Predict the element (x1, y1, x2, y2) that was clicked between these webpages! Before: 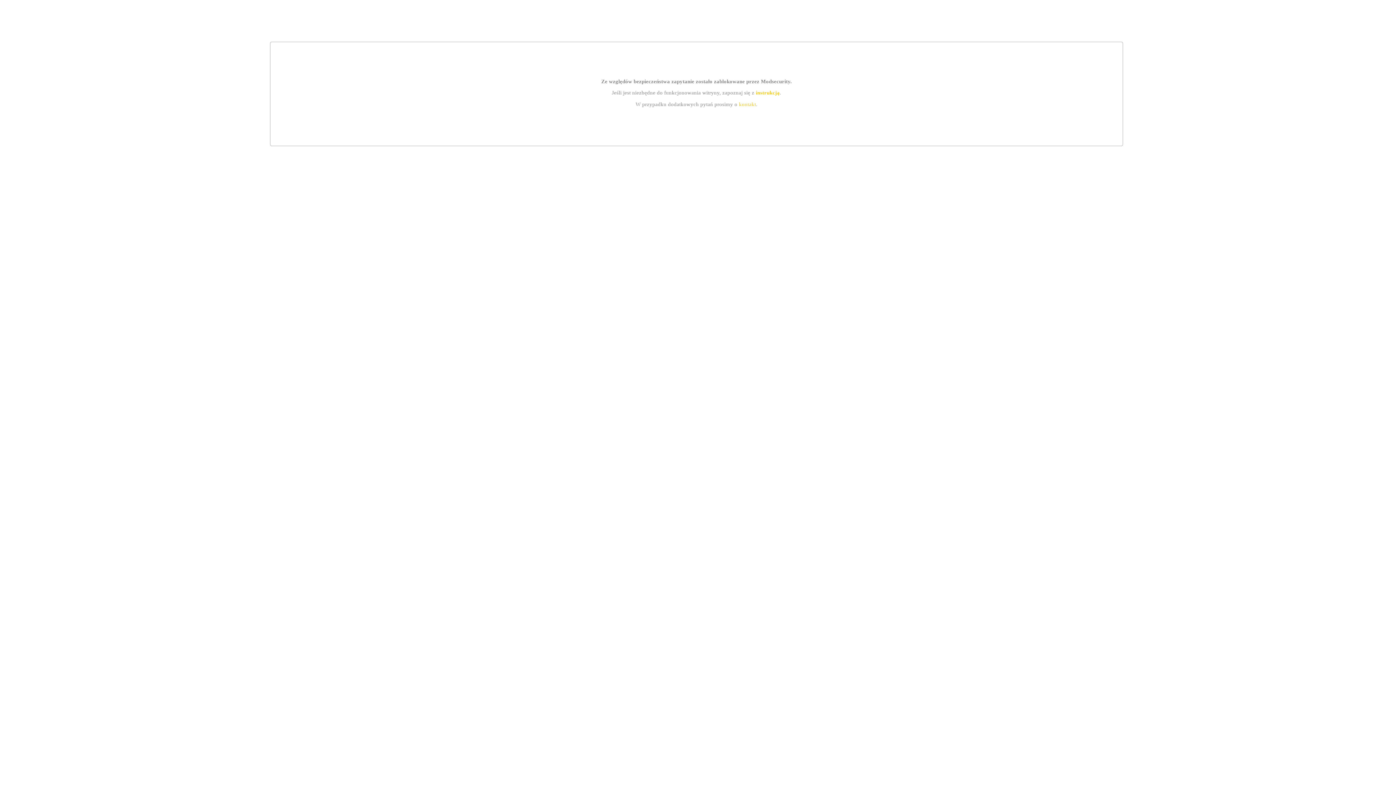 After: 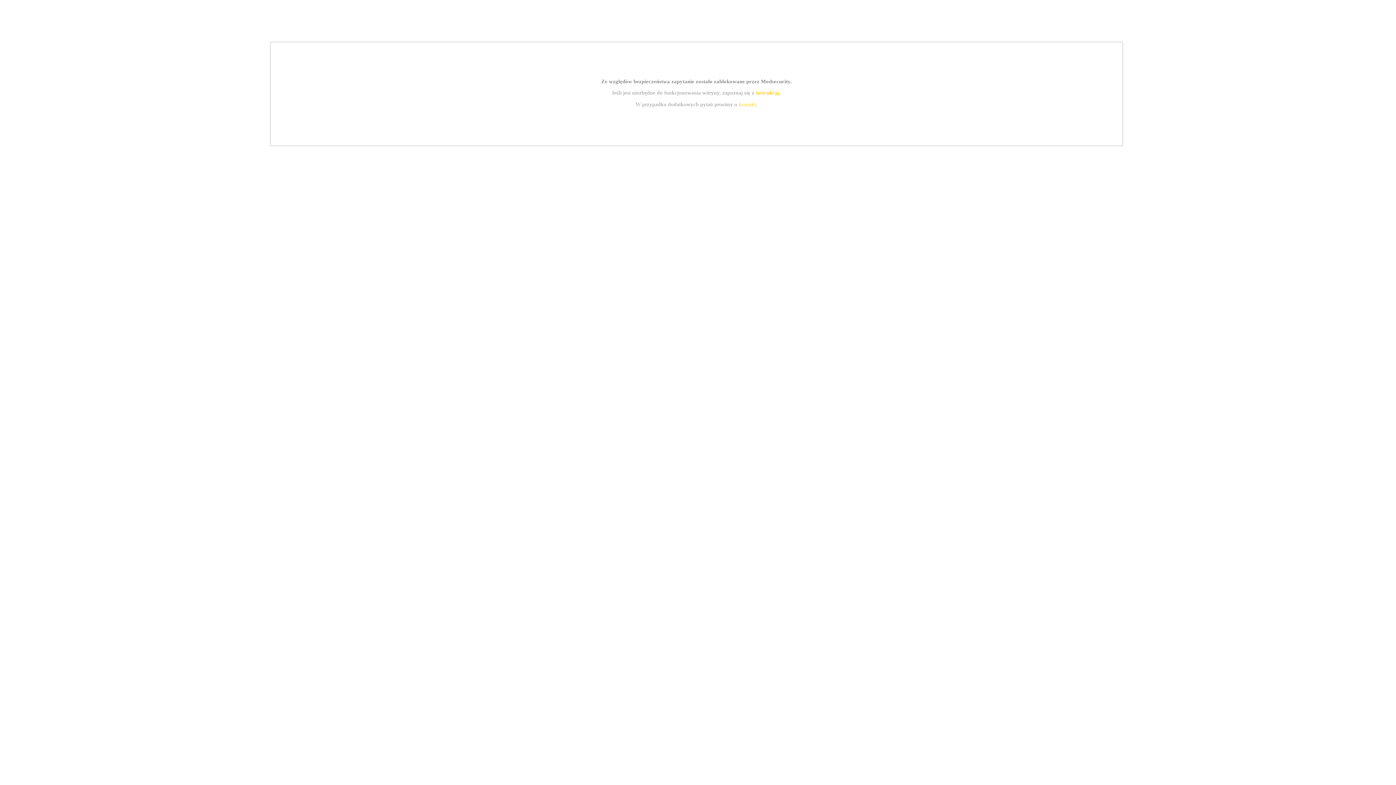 Action: label: kontakt bbox: (739, 101, 756, 107)